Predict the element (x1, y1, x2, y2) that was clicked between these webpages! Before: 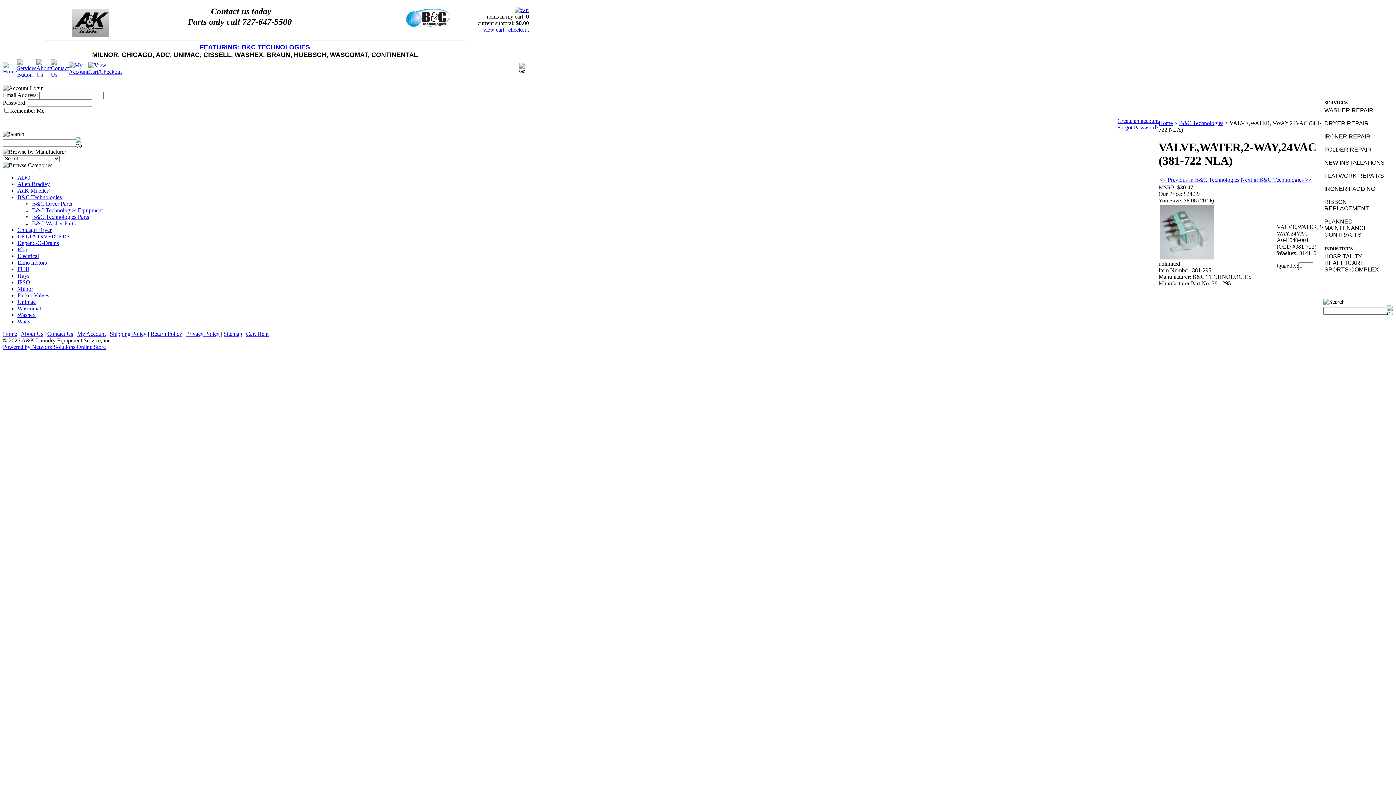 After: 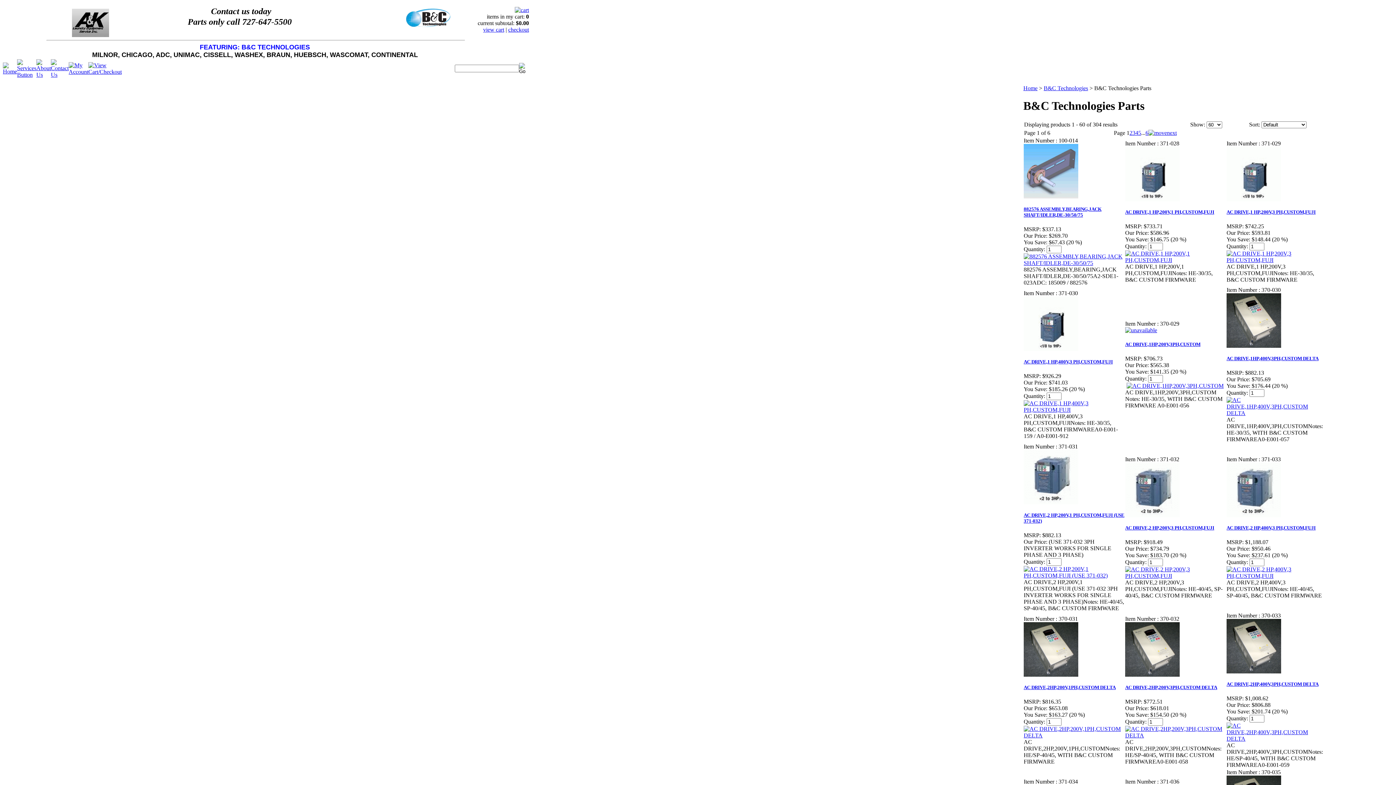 Action: bbox: (32, 213, 89, 220) label: B&C Technologies Parts